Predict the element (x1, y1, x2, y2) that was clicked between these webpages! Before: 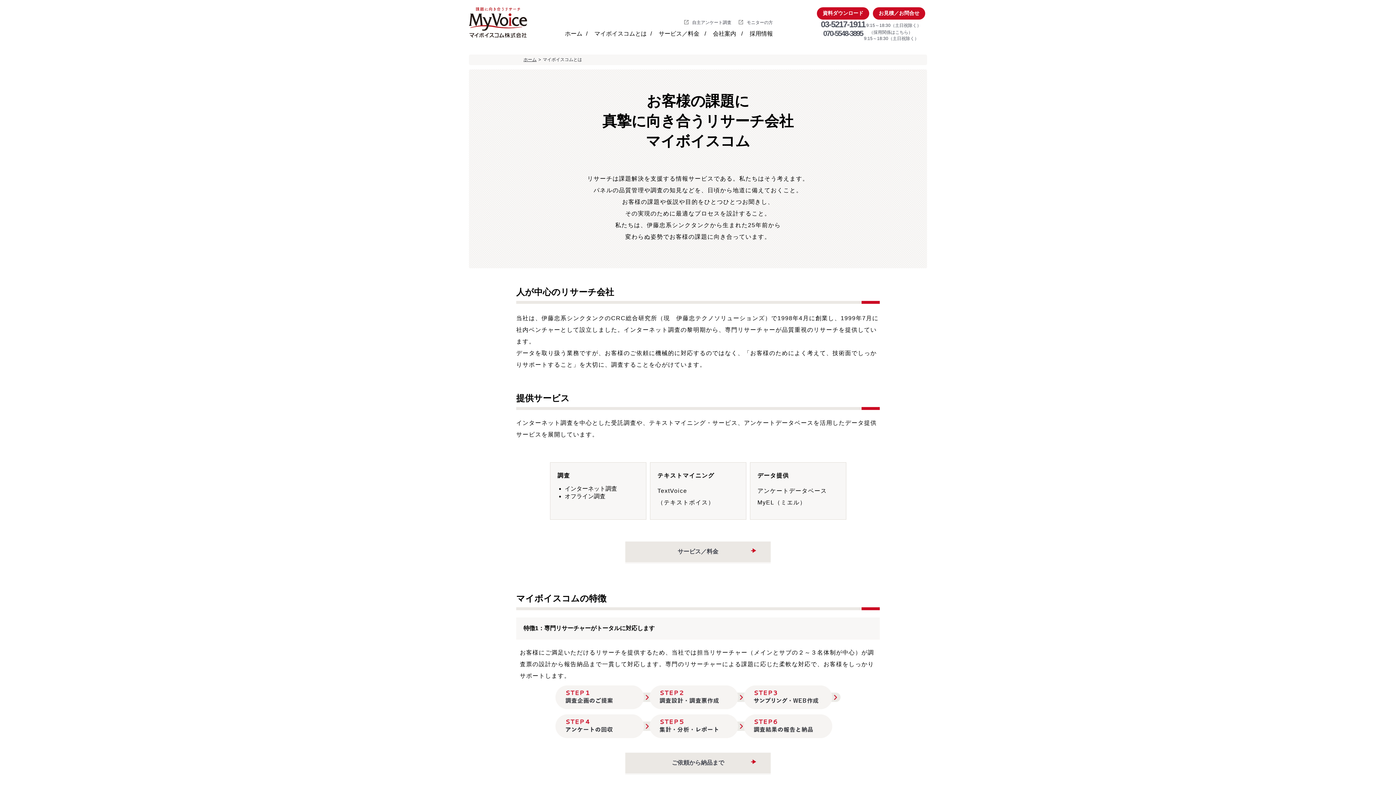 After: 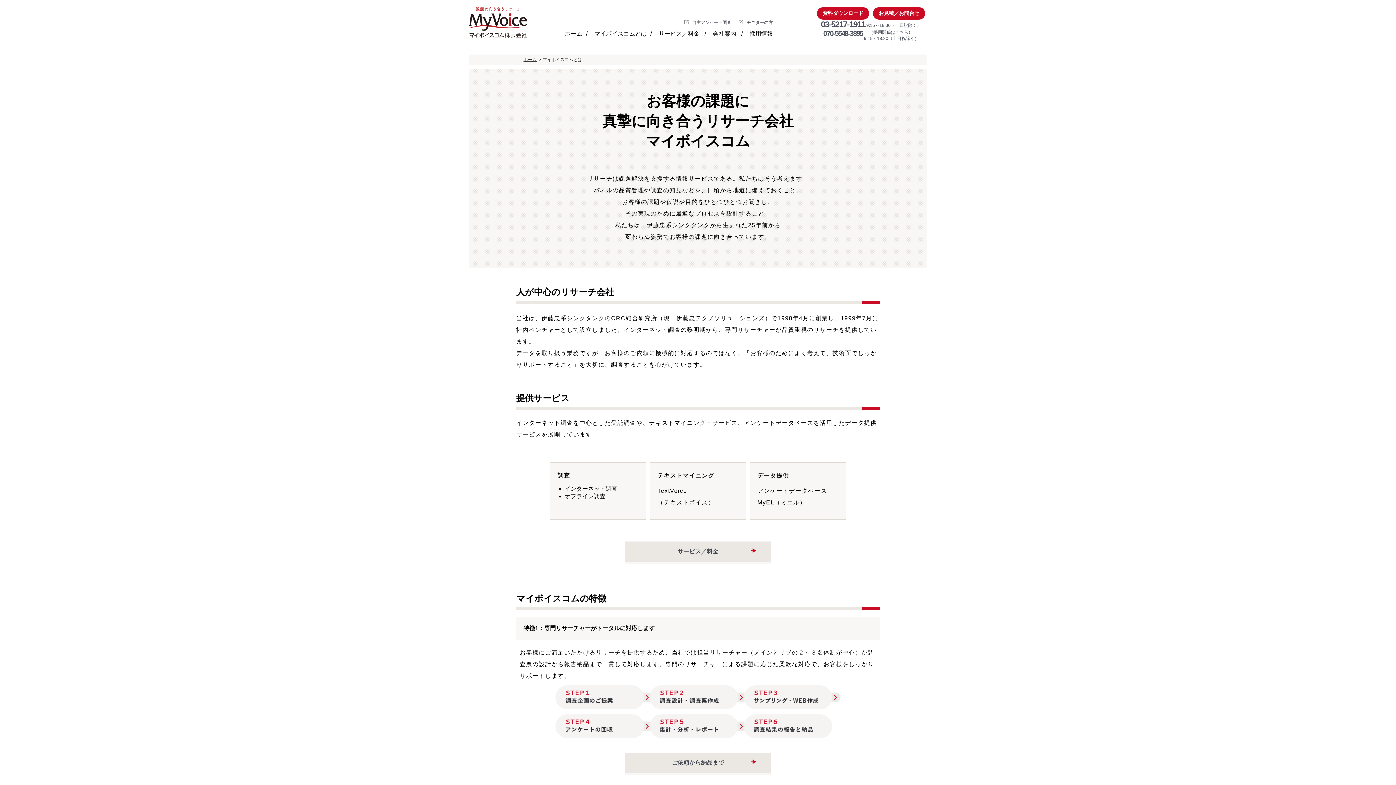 Action: bbox: (594, 30, 646, 41) label: マイボイスコムとは